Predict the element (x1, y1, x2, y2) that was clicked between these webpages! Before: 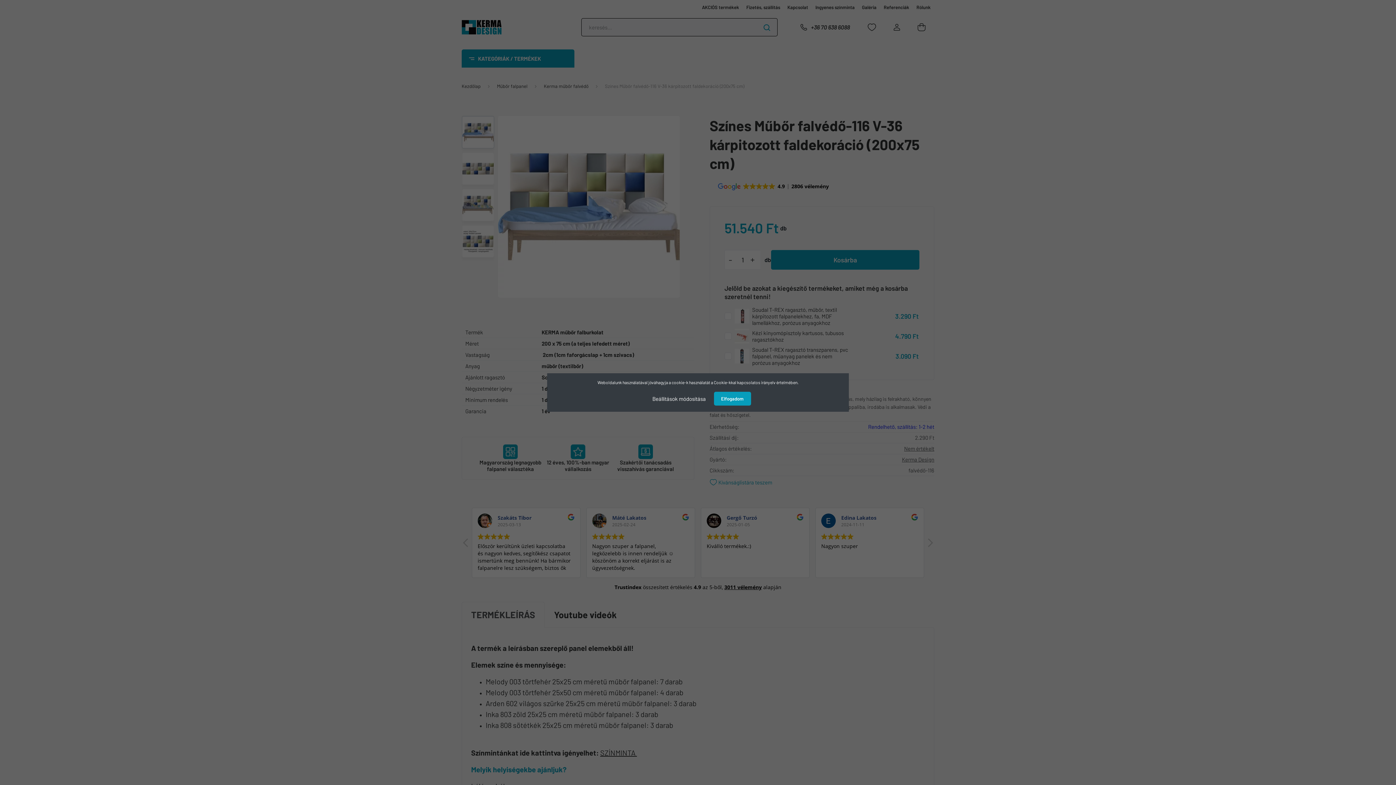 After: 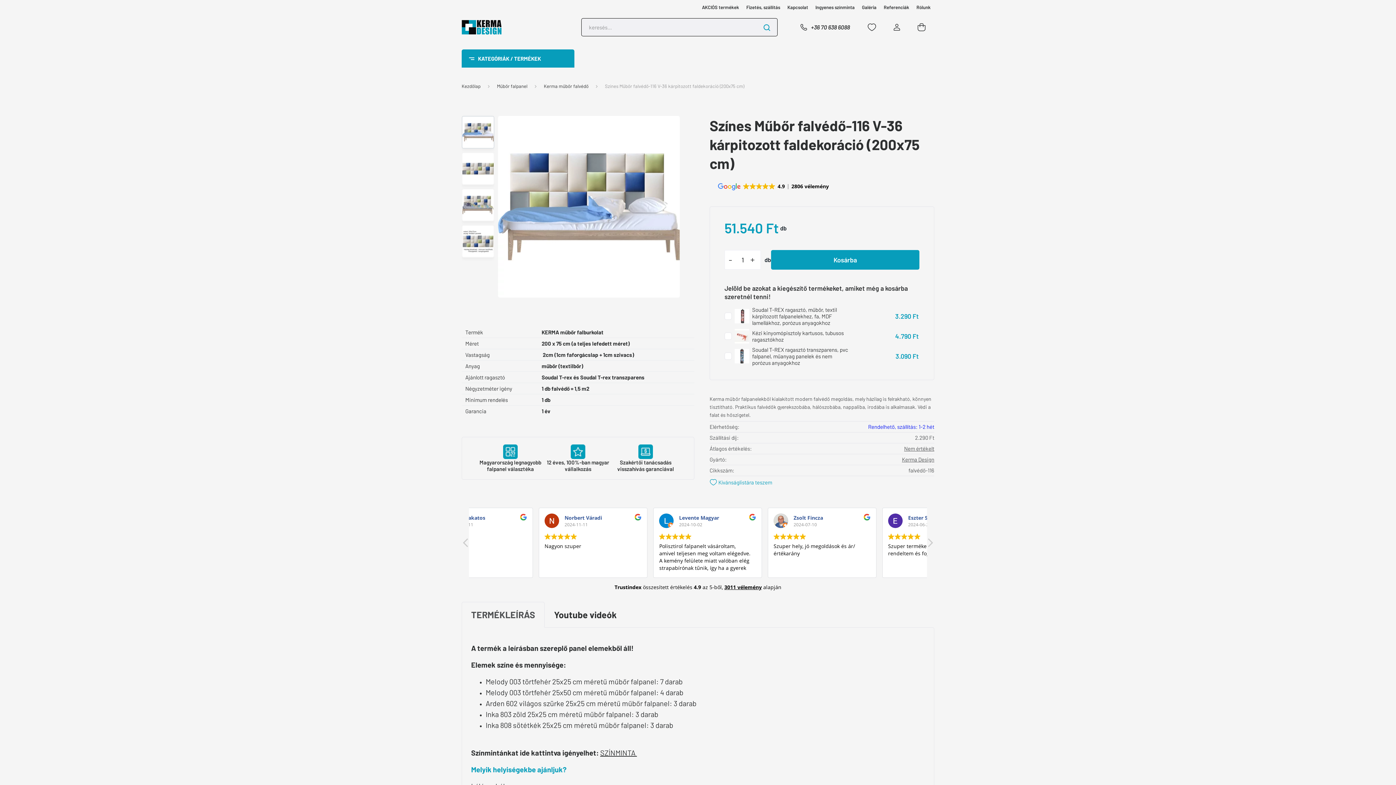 Action: bbox: (714, 392, 751, 405) label: Elfogadom